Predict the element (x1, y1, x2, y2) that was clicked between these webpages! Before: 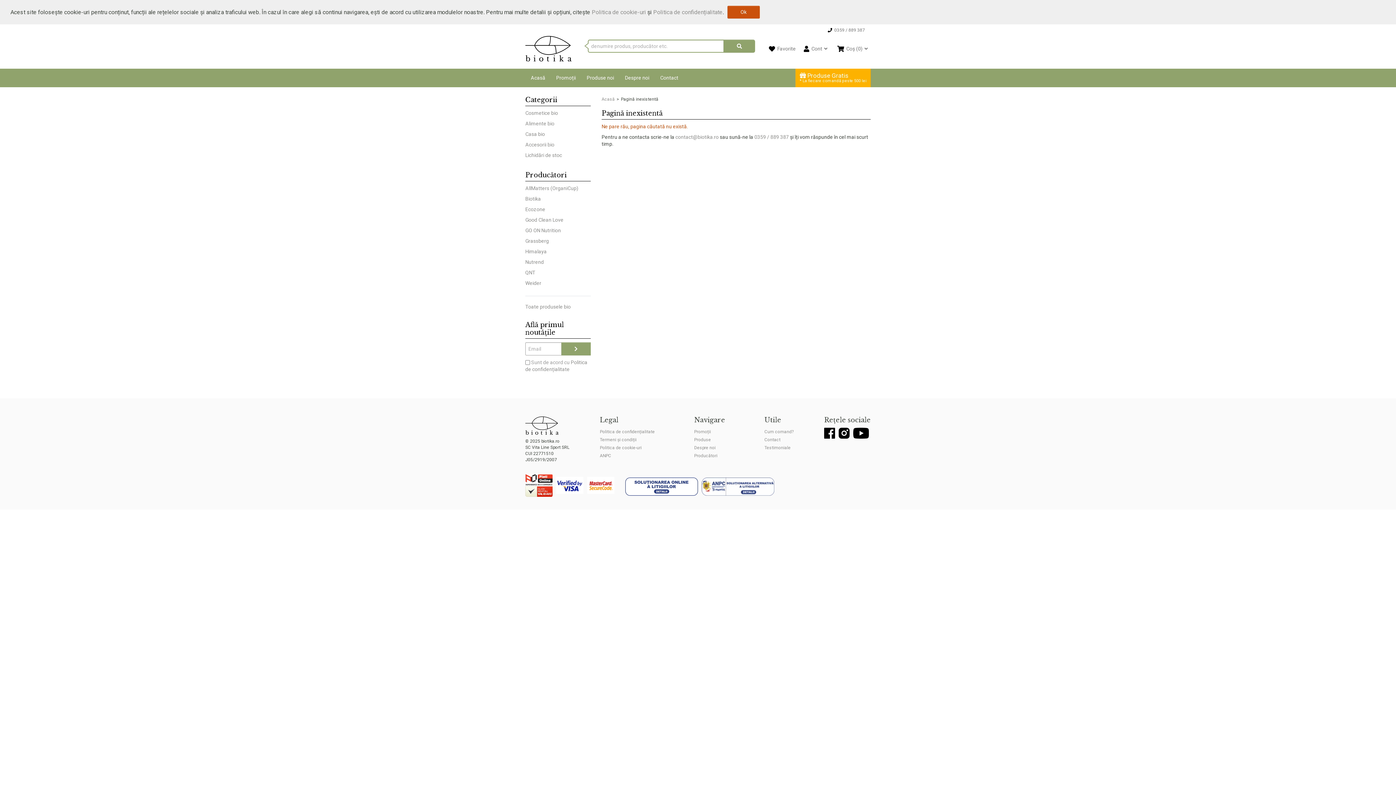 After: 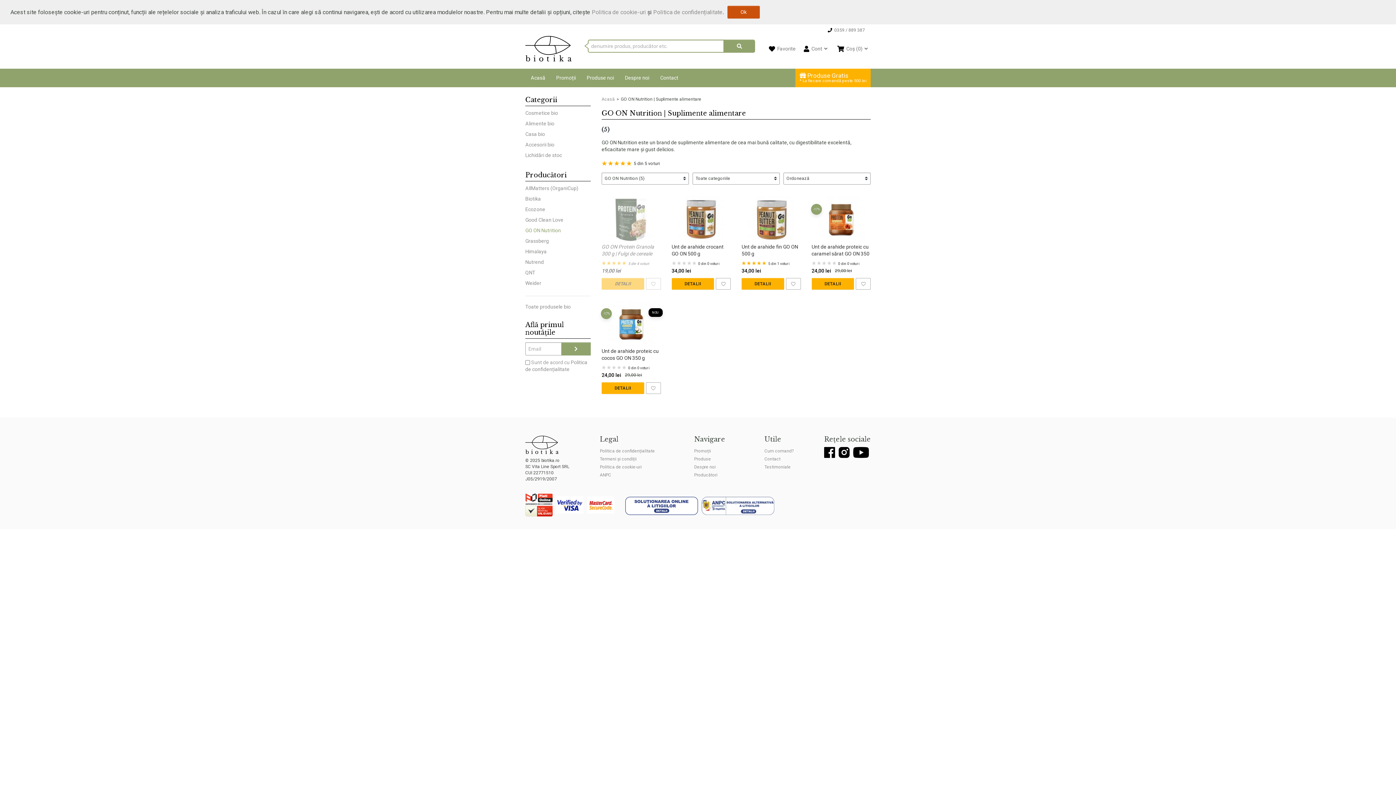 Action: bbox: (525, 225, 590, 236) label: GO ON Nutrition